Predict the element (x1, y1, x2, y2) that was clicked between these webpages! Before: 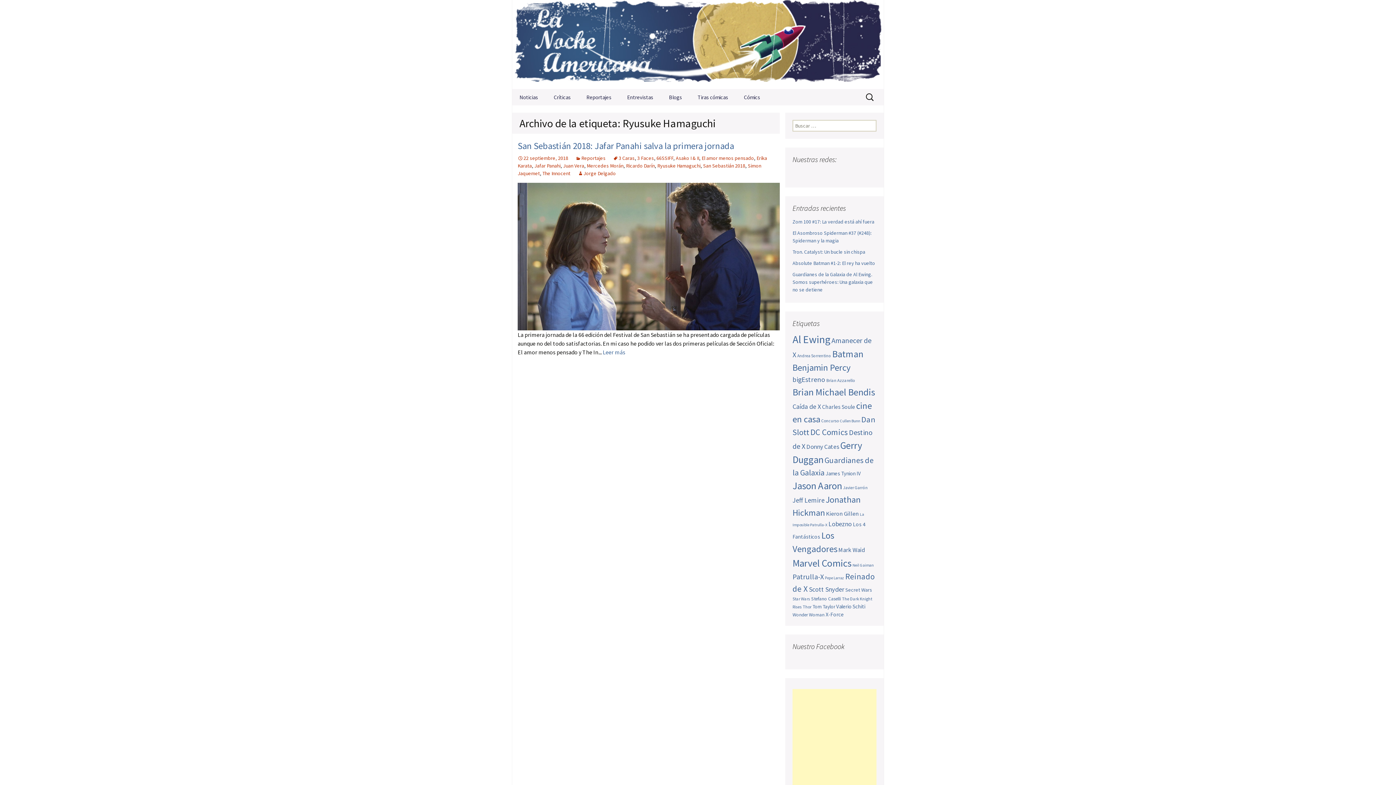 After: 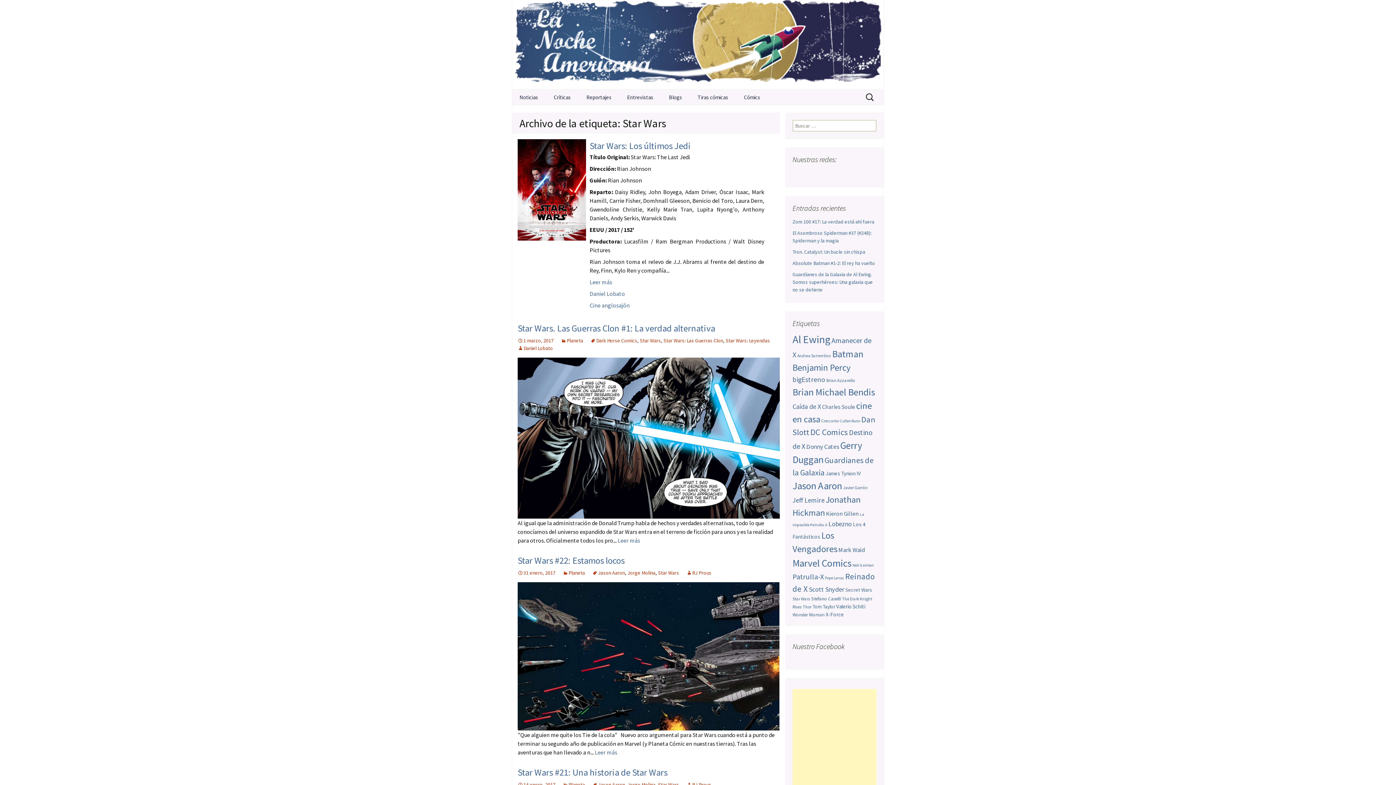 Action: label: Star Wars (42 elementos) bbox: (792, 596, 810, 601)